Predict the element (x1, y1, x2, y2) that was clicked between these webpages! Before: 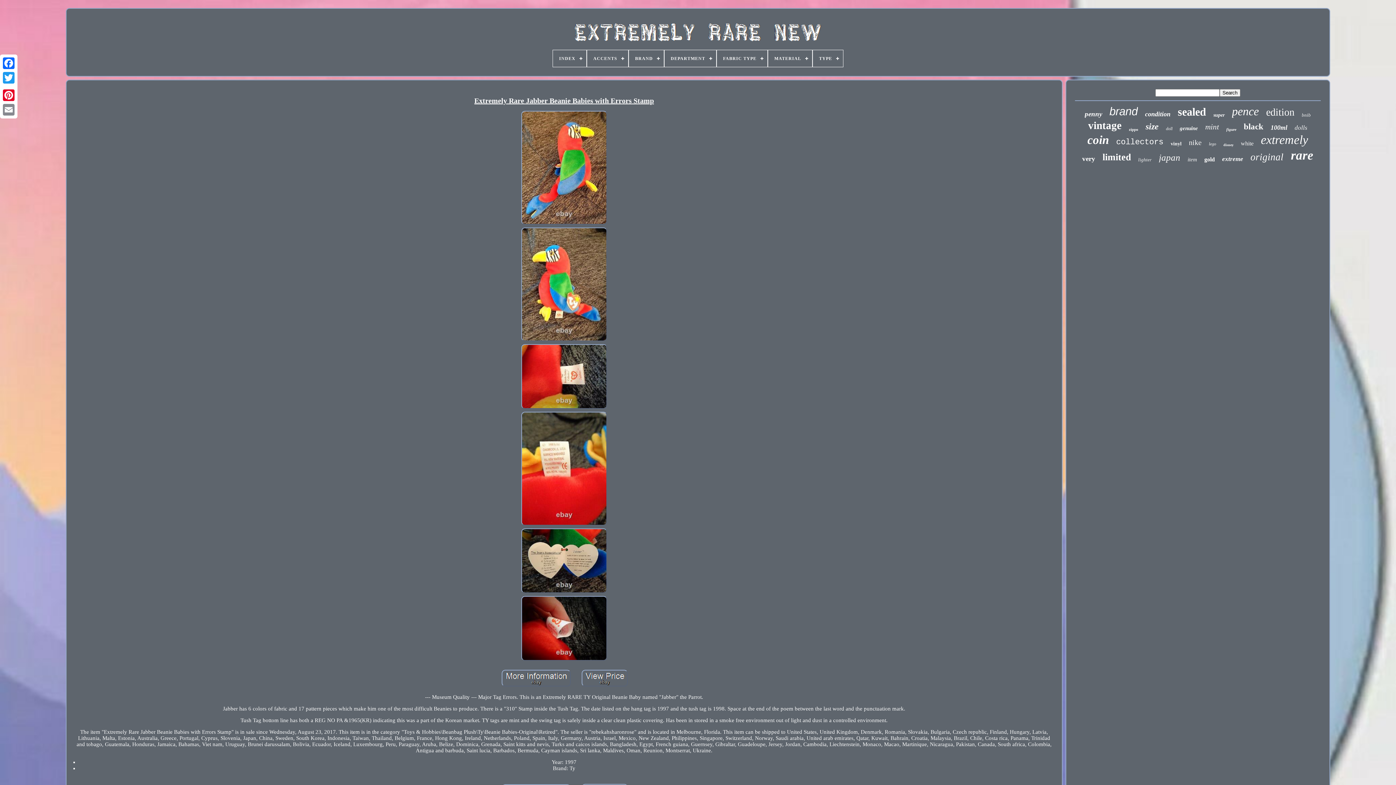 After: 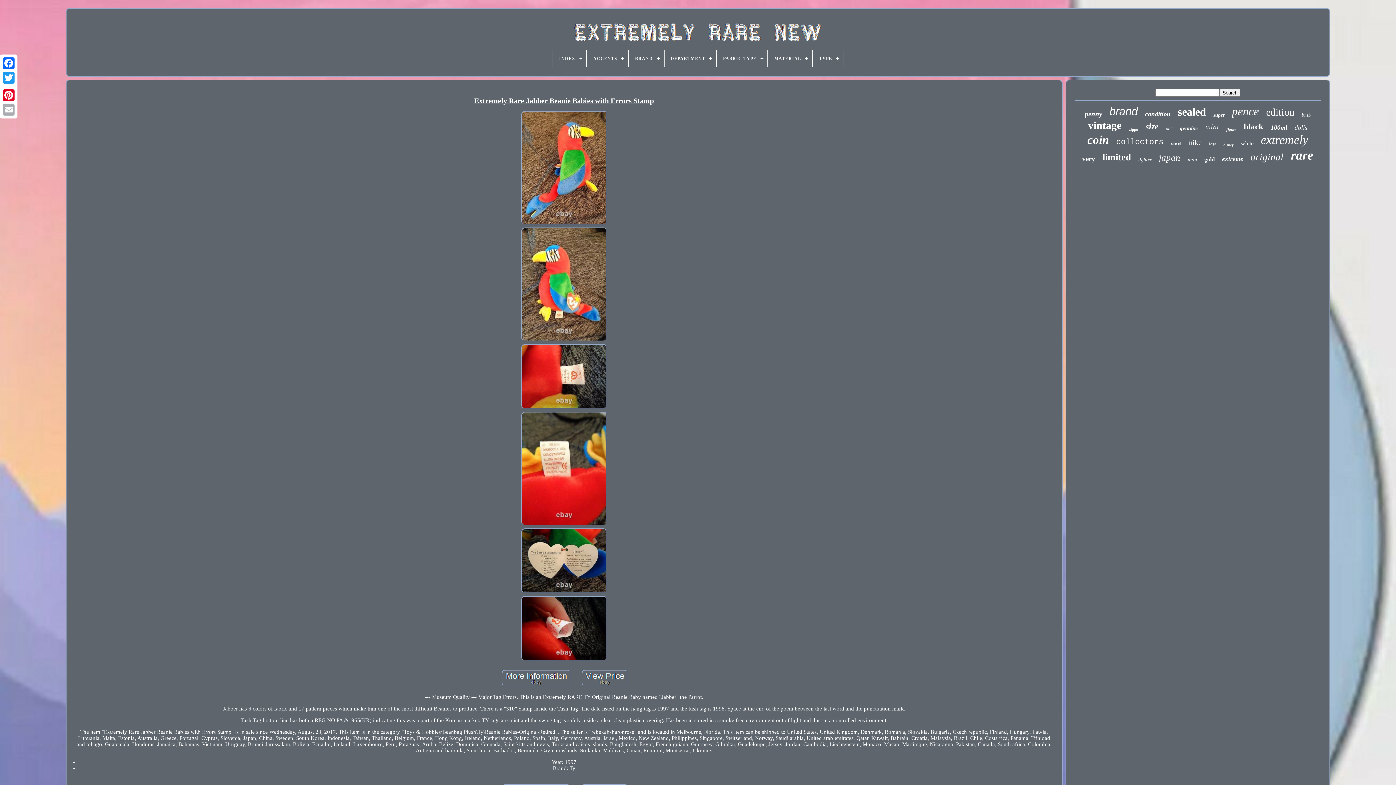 Action: bbox: (1, 102, 16, 117)